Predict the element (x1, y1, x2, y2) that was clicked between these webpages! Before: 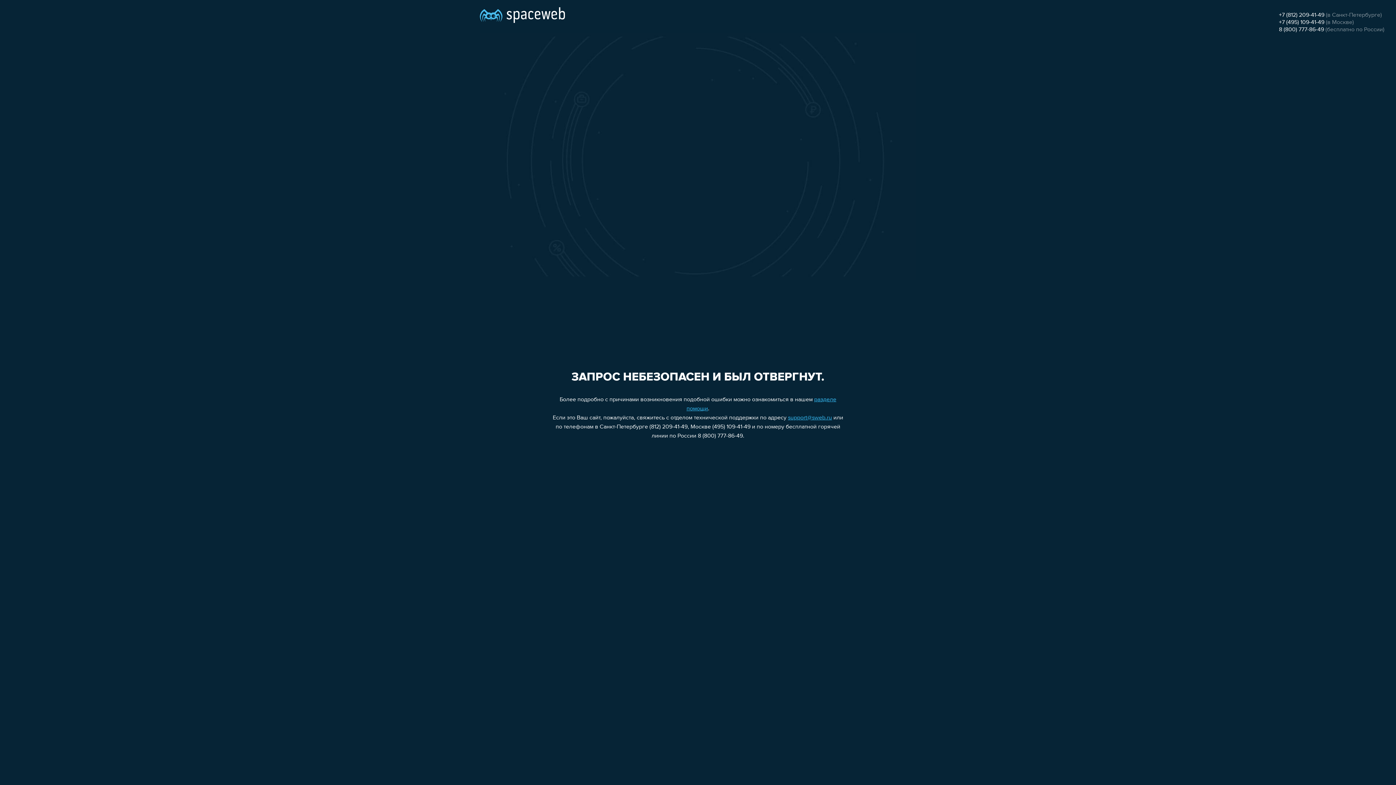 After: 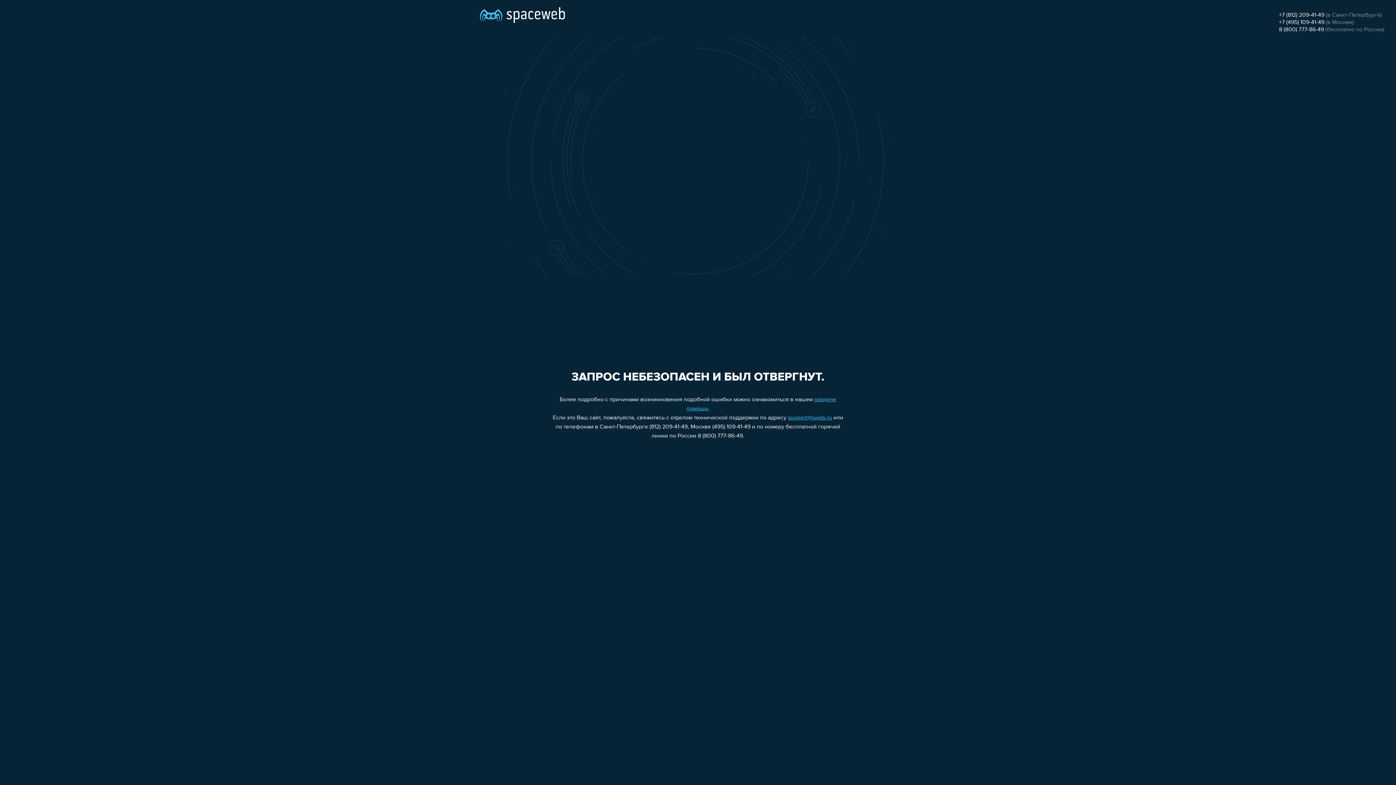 Action: bbox: (1279, 26, 1324, 32) label: 8 (800) 777-86-49